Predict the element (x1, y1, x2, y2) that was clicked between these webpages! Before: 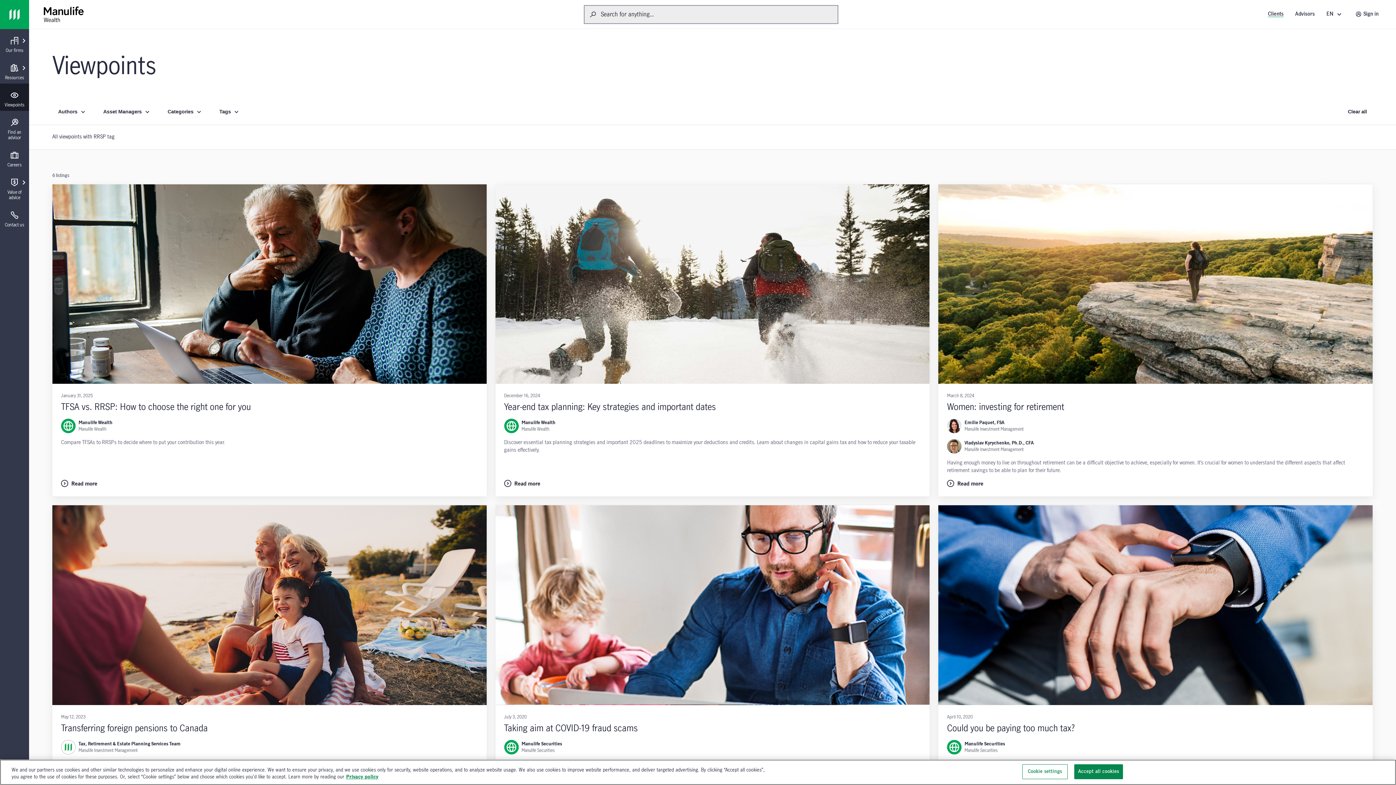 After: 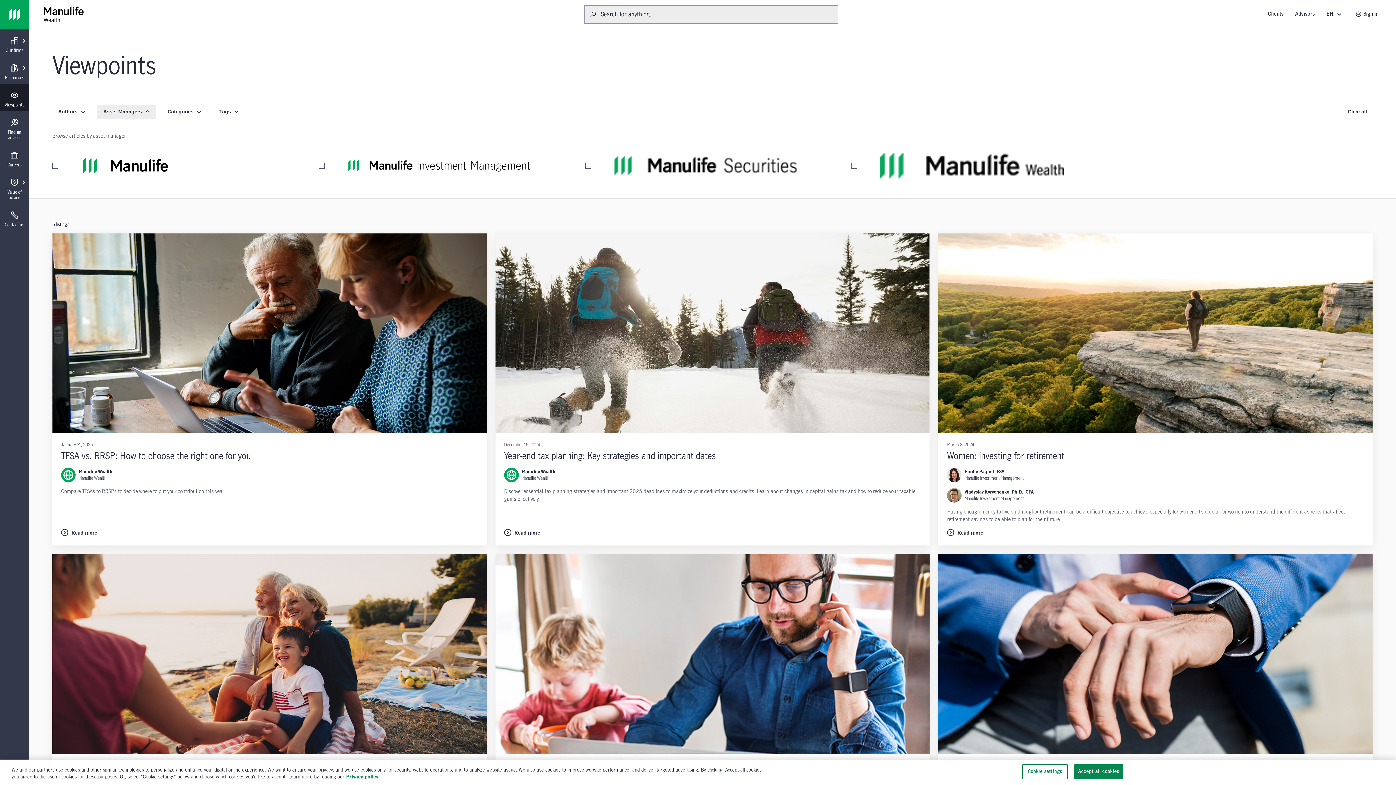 Action: bbox: (97, 104, 156, 118) label: Asset Managers